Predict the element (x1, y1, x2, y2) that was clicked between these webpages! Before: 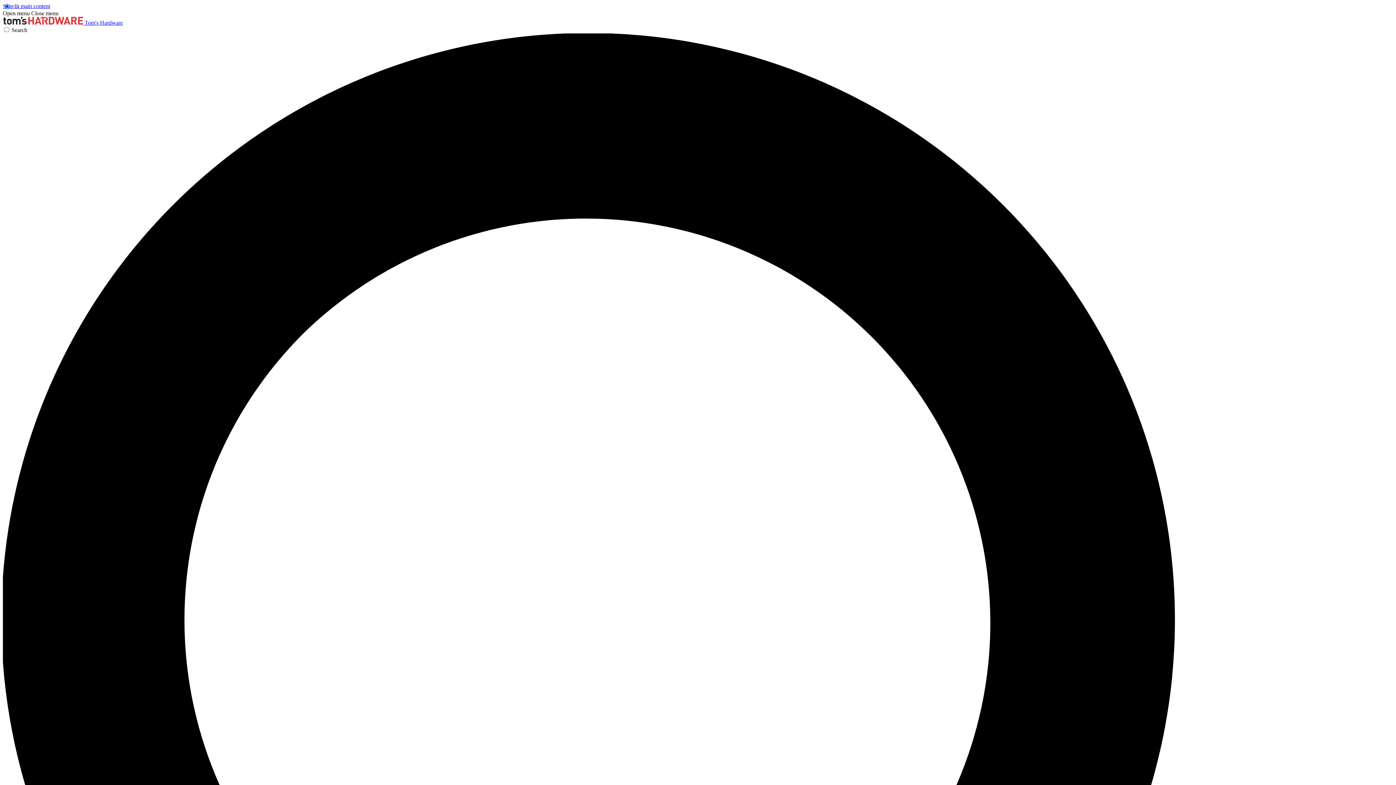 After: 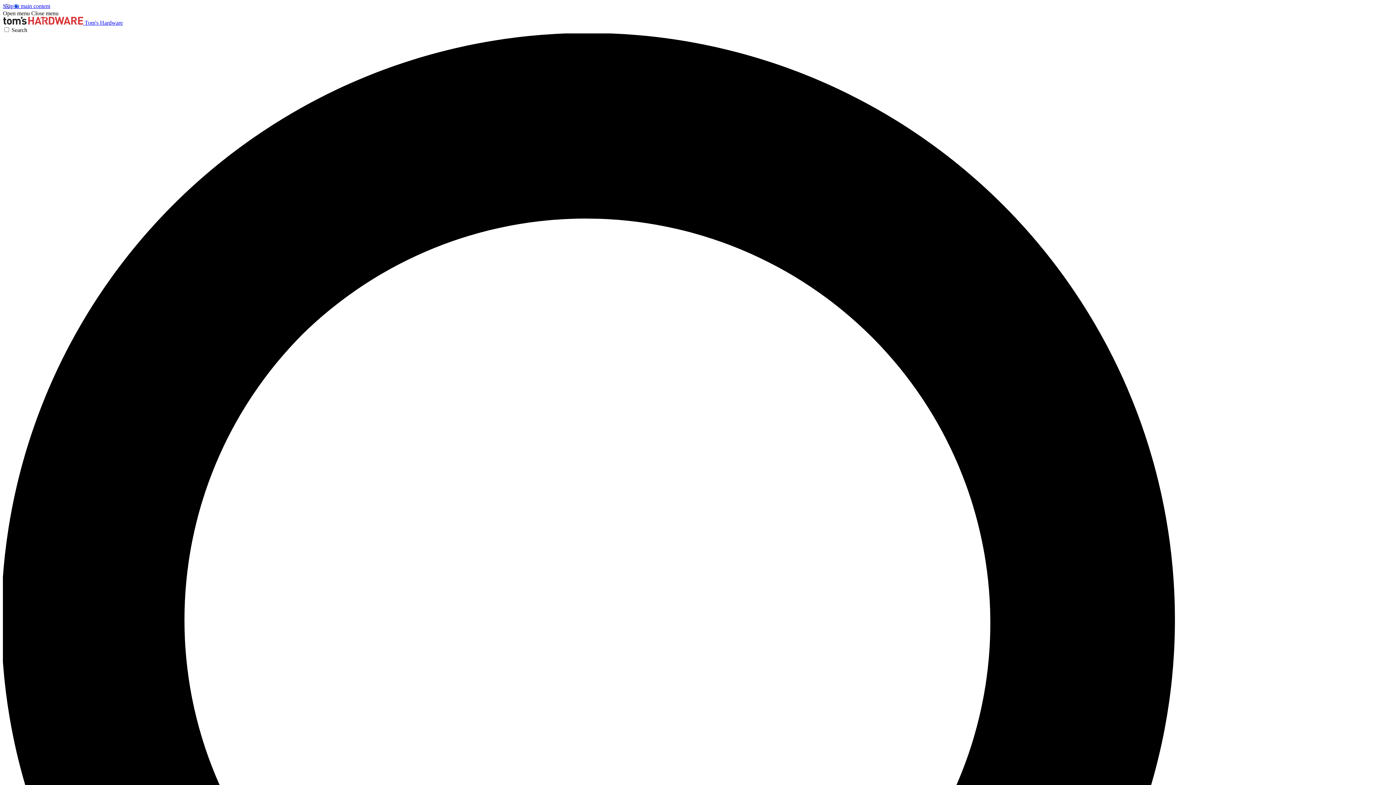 Action: label: Open menu bbox: (2, 10, 29, 16)